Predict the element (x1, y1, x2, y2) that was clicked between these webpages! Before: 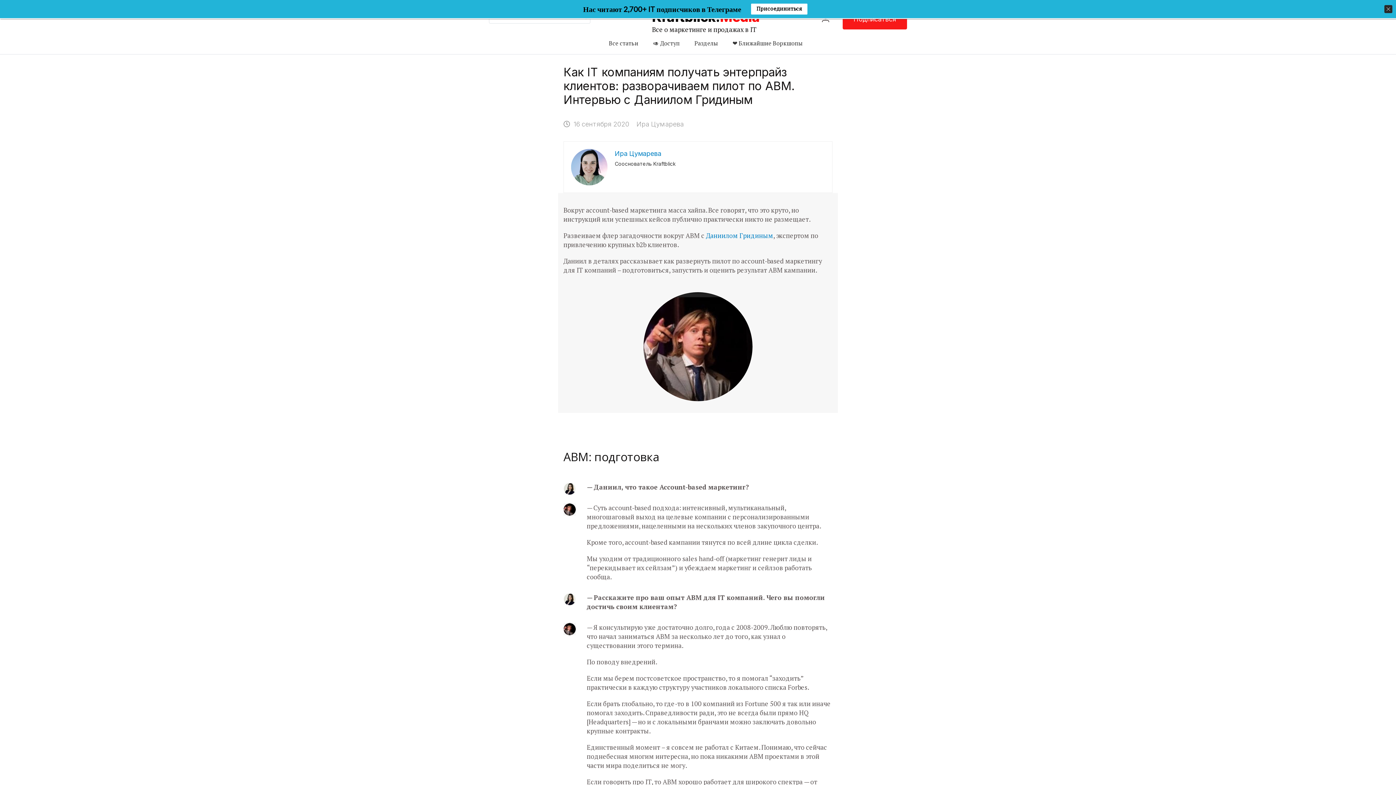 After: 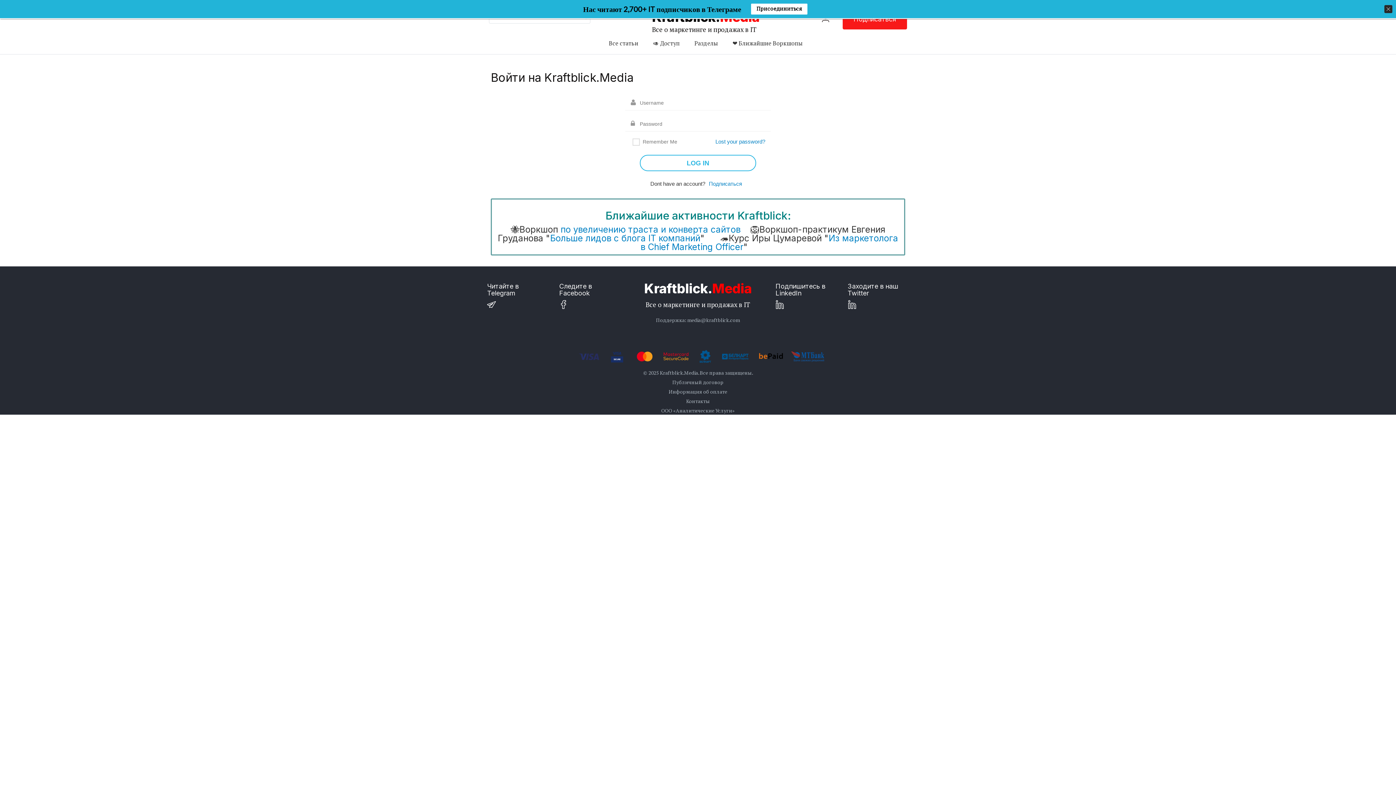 Action: bbox: (821, 14, 830, 24)